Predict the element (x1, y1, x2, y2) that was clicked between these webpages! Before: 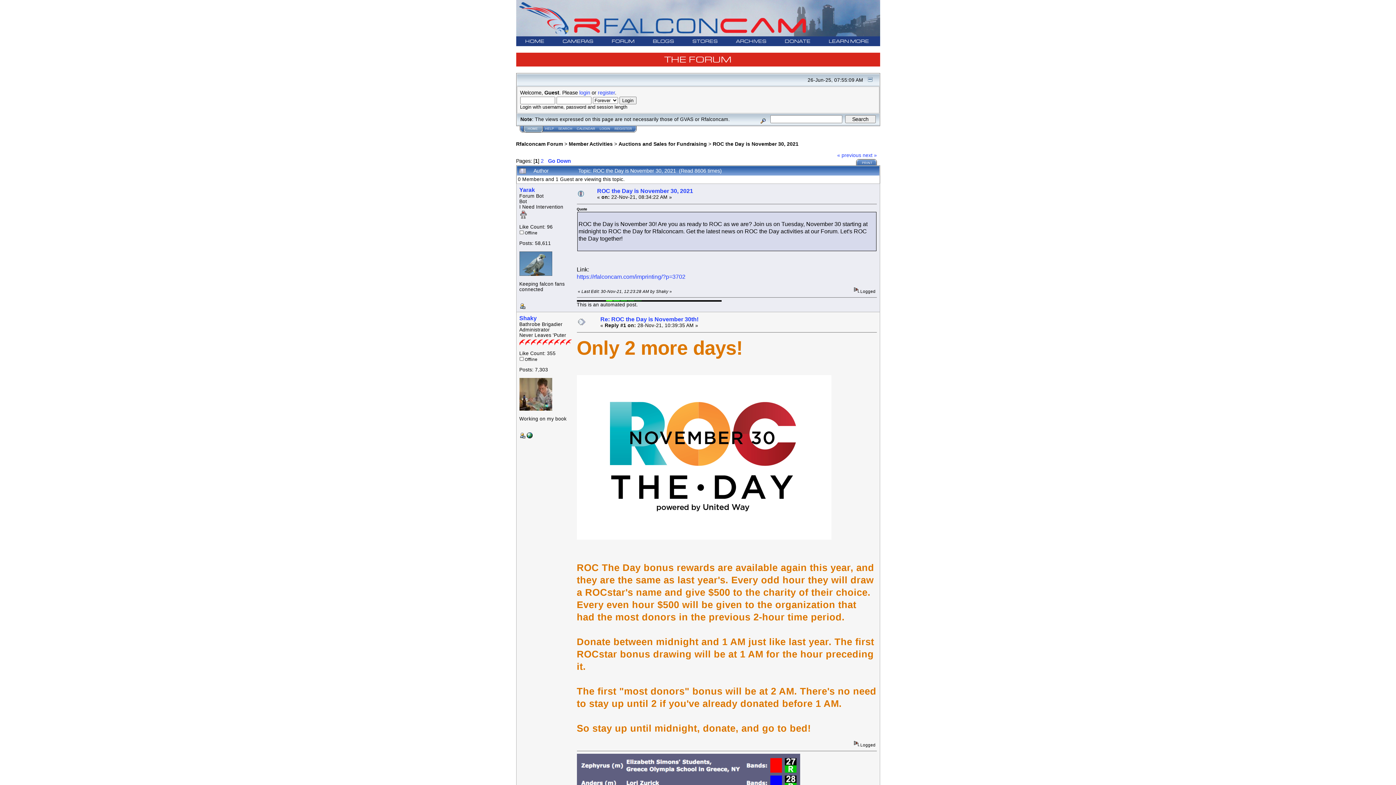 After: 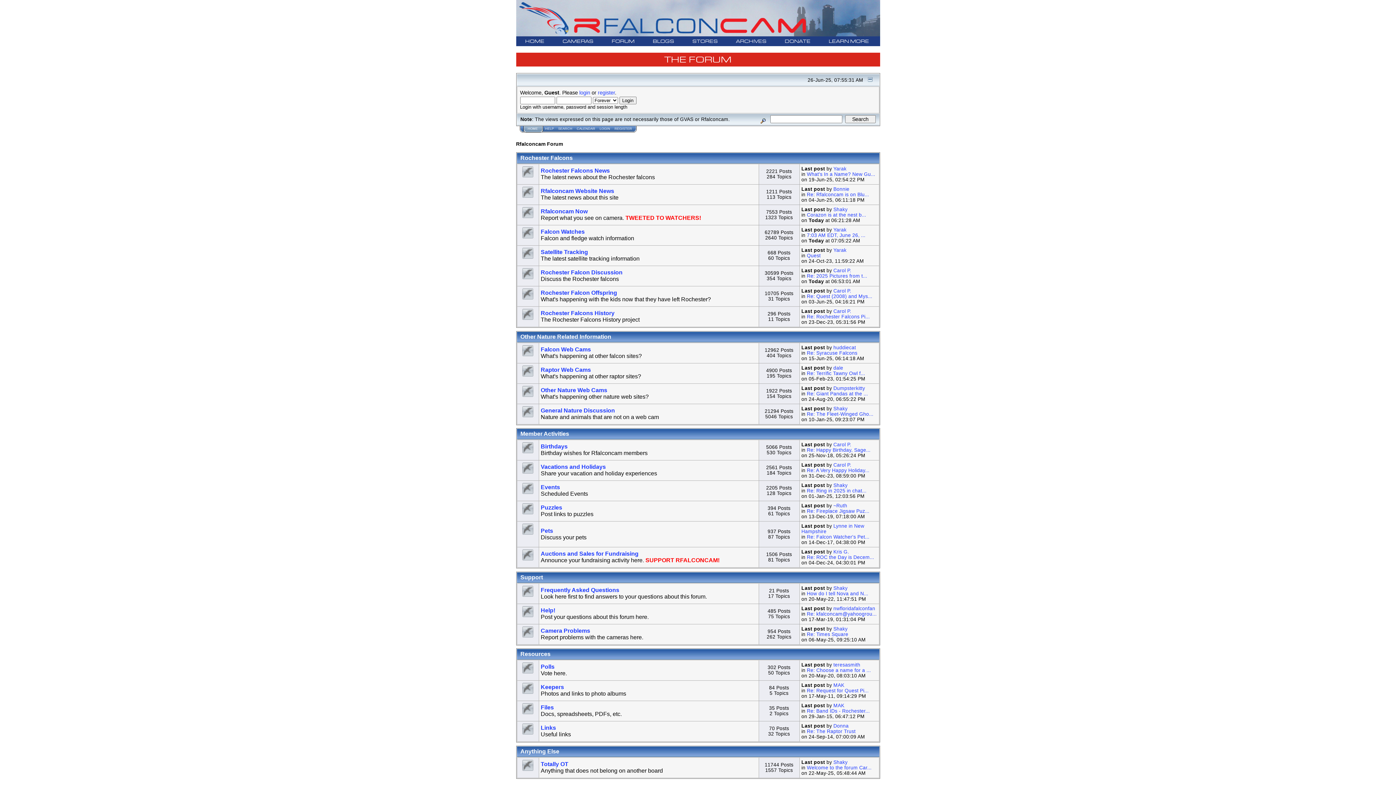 Action: bbox: (527, 126, 538, 130) label: HOME